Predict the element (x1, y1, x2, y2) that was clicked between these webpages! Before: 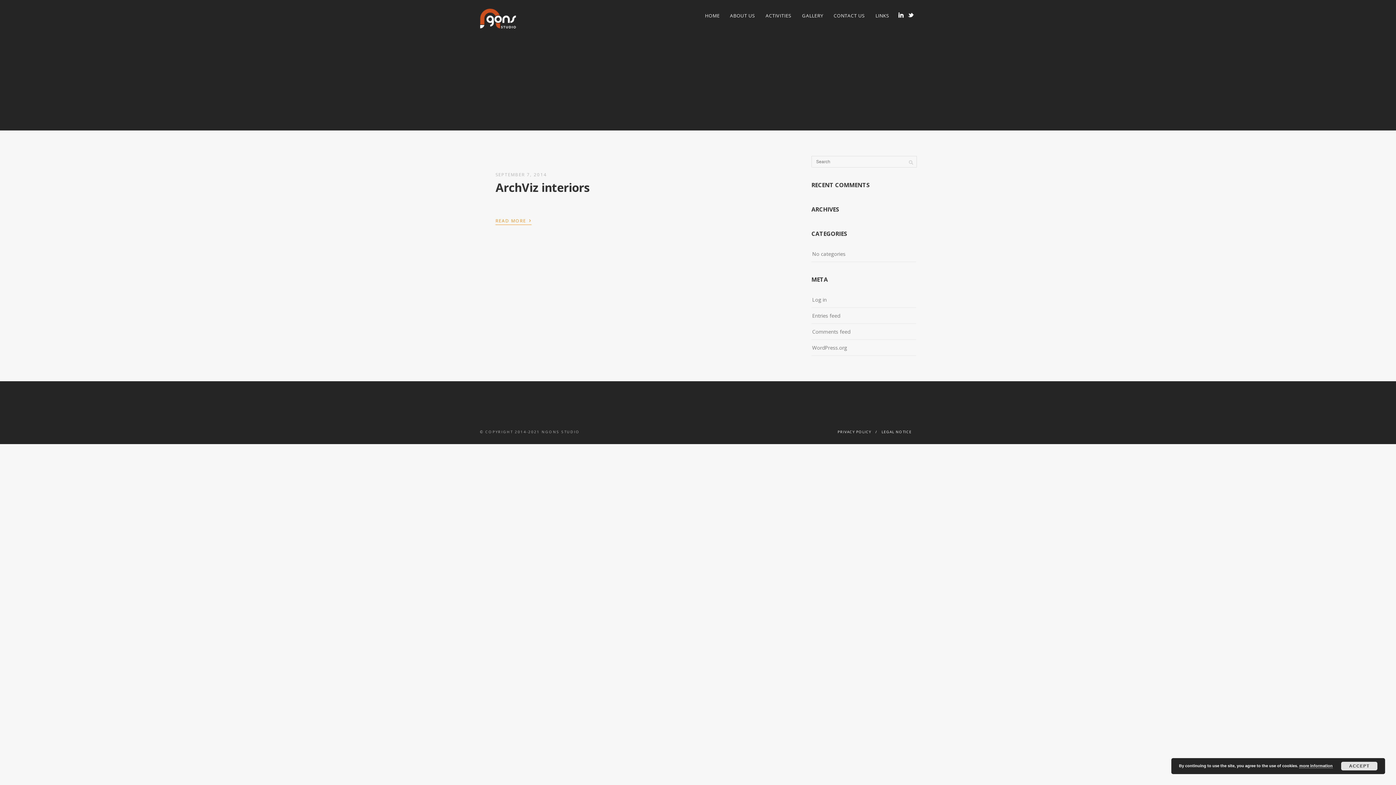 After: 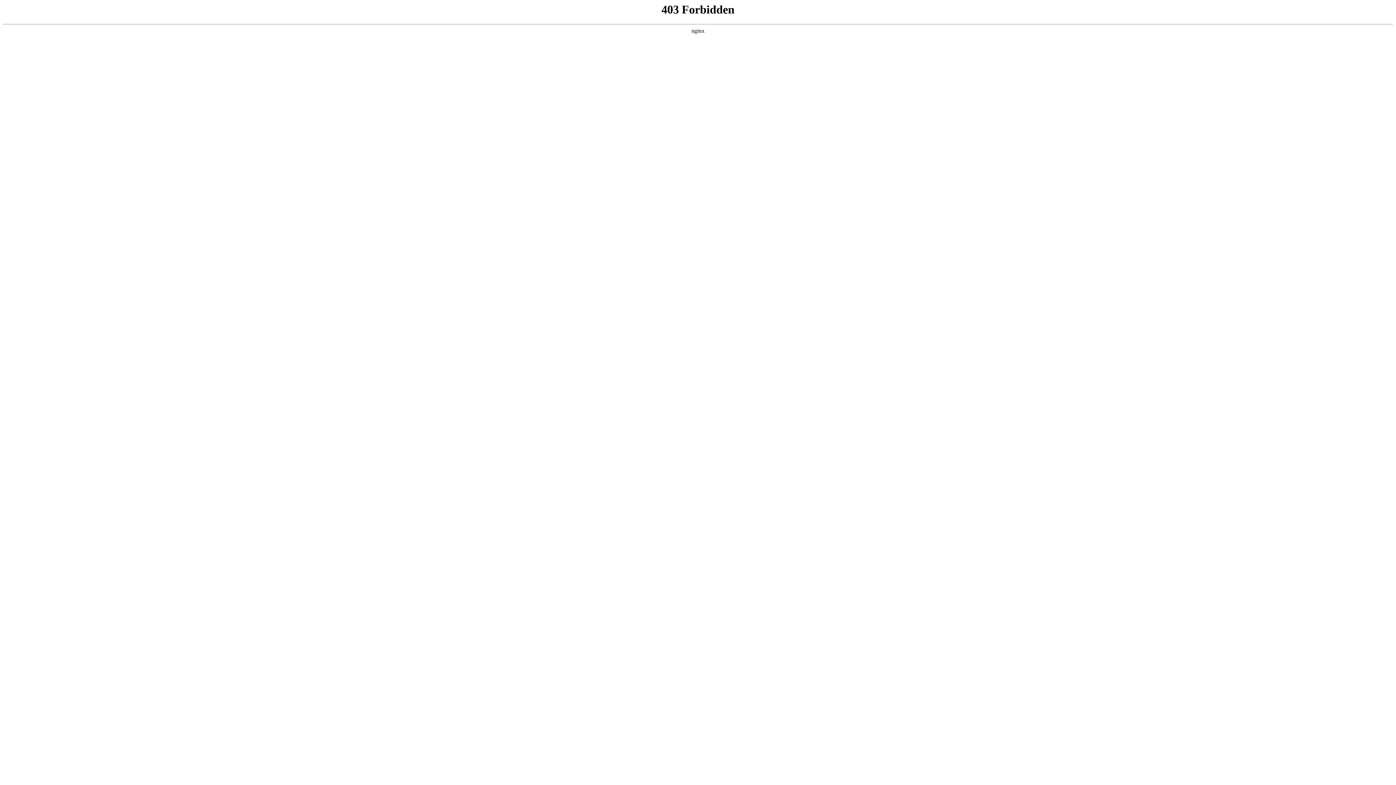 Action: label: WordPress.org bbox: (812, 342, 847, 353)